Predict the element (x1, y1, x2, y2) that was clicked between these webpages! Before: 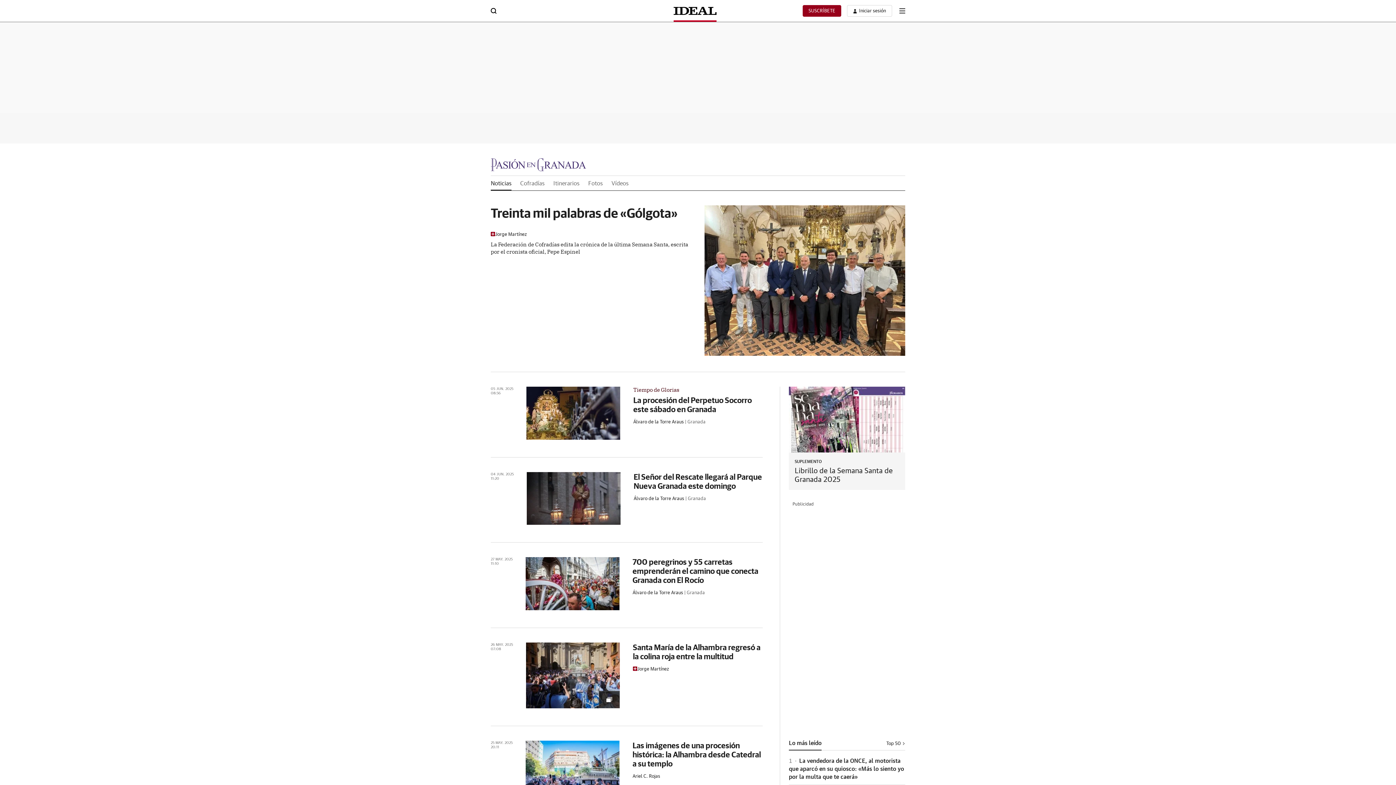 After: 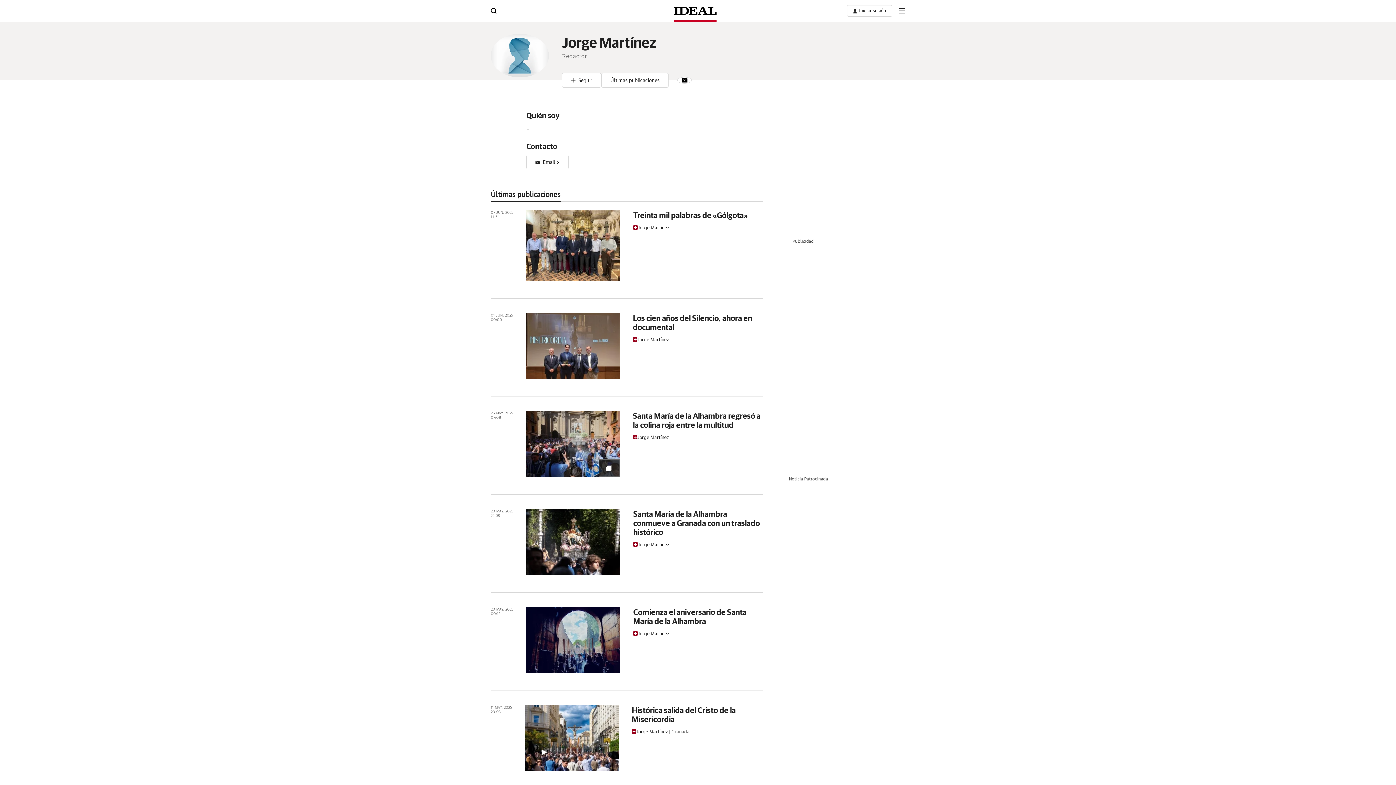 Action: bbox: (637, 667, 669, 671) label: Jorge Martínez